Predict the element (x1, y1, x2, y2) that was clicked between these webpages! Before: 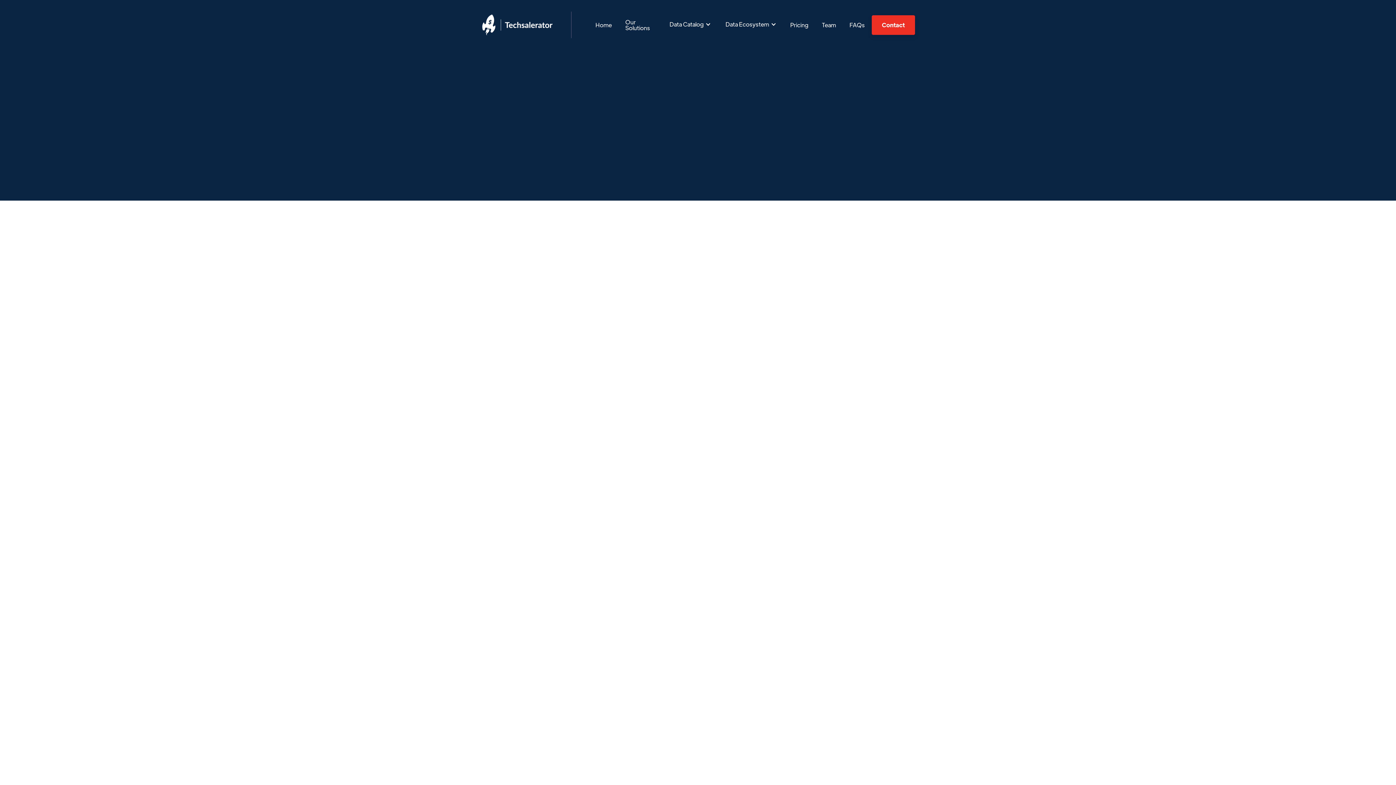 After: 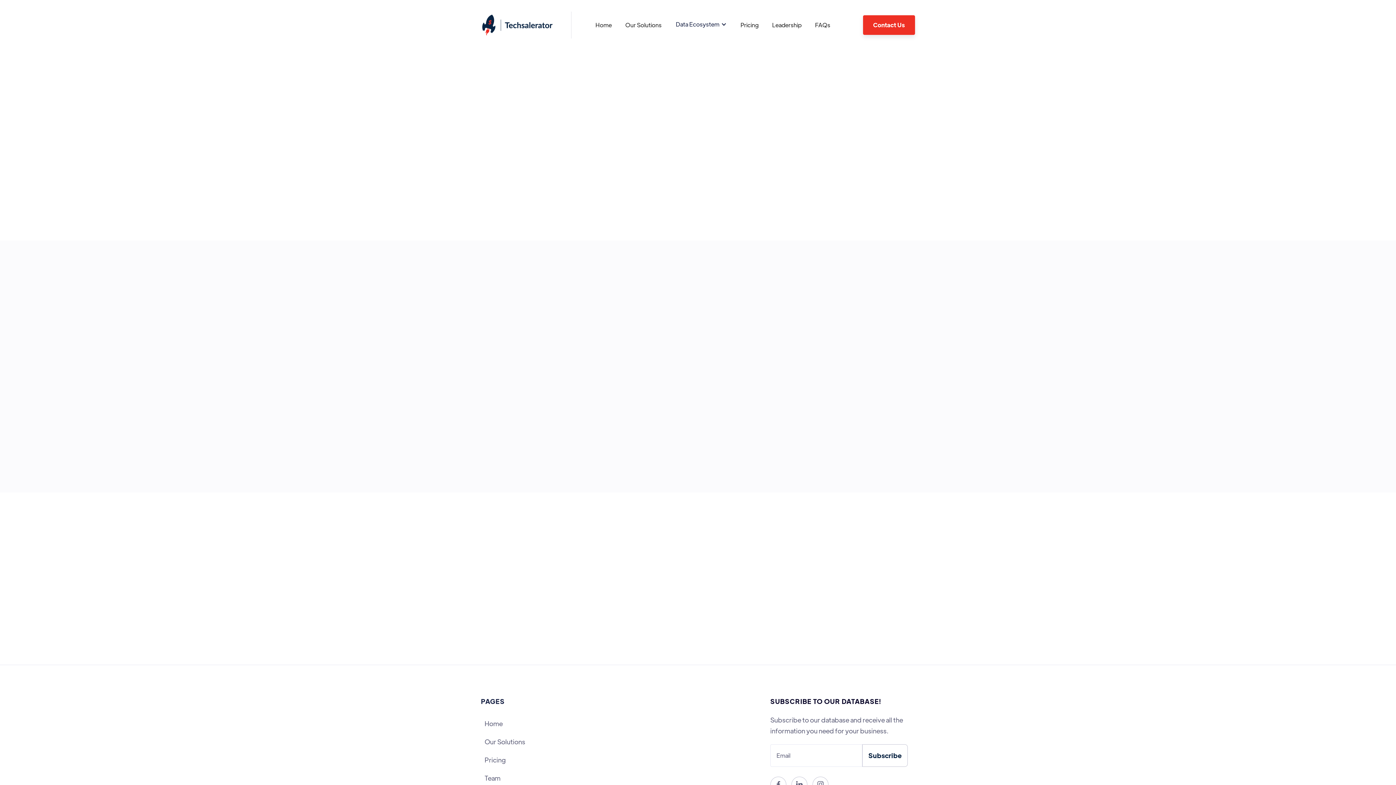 Action: bbox: (871, 15, 915, 34) label: Contact